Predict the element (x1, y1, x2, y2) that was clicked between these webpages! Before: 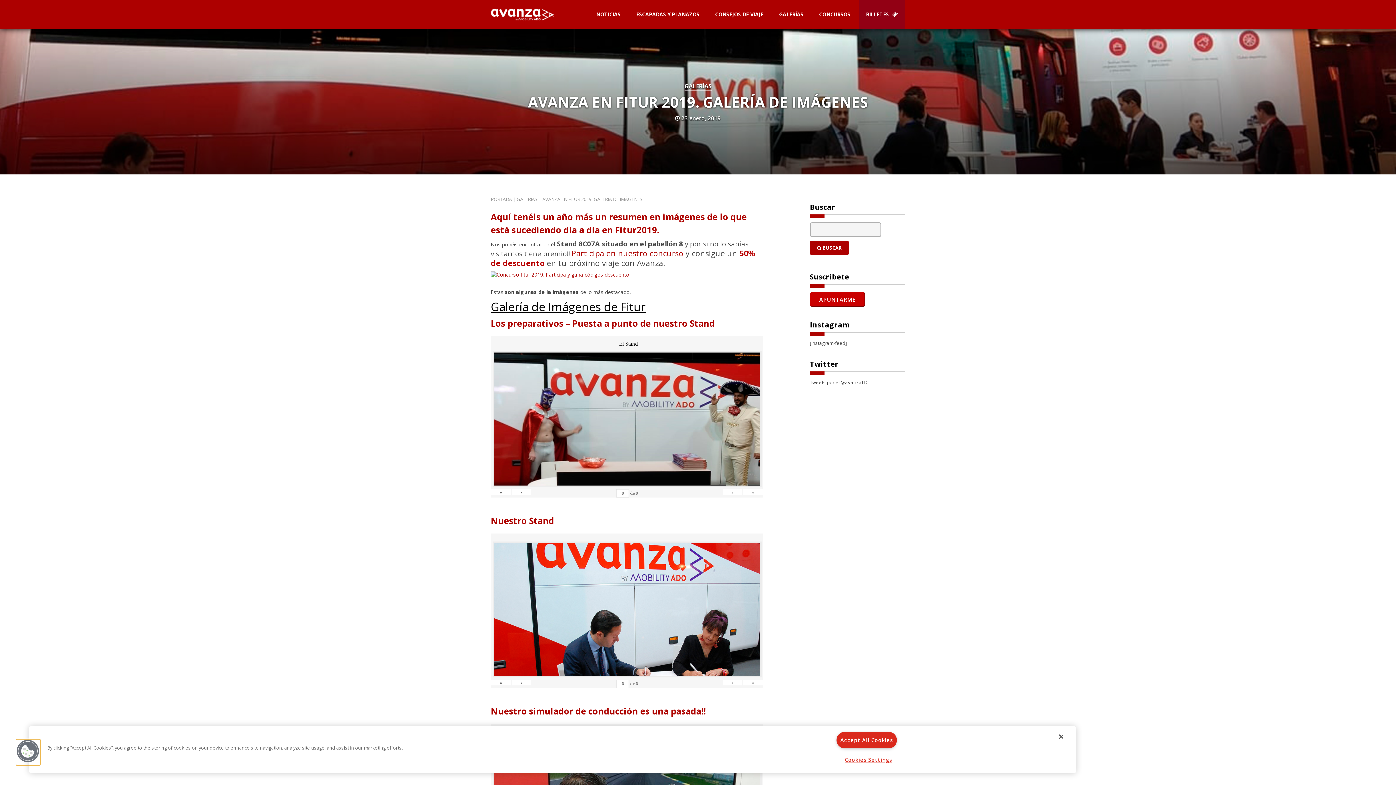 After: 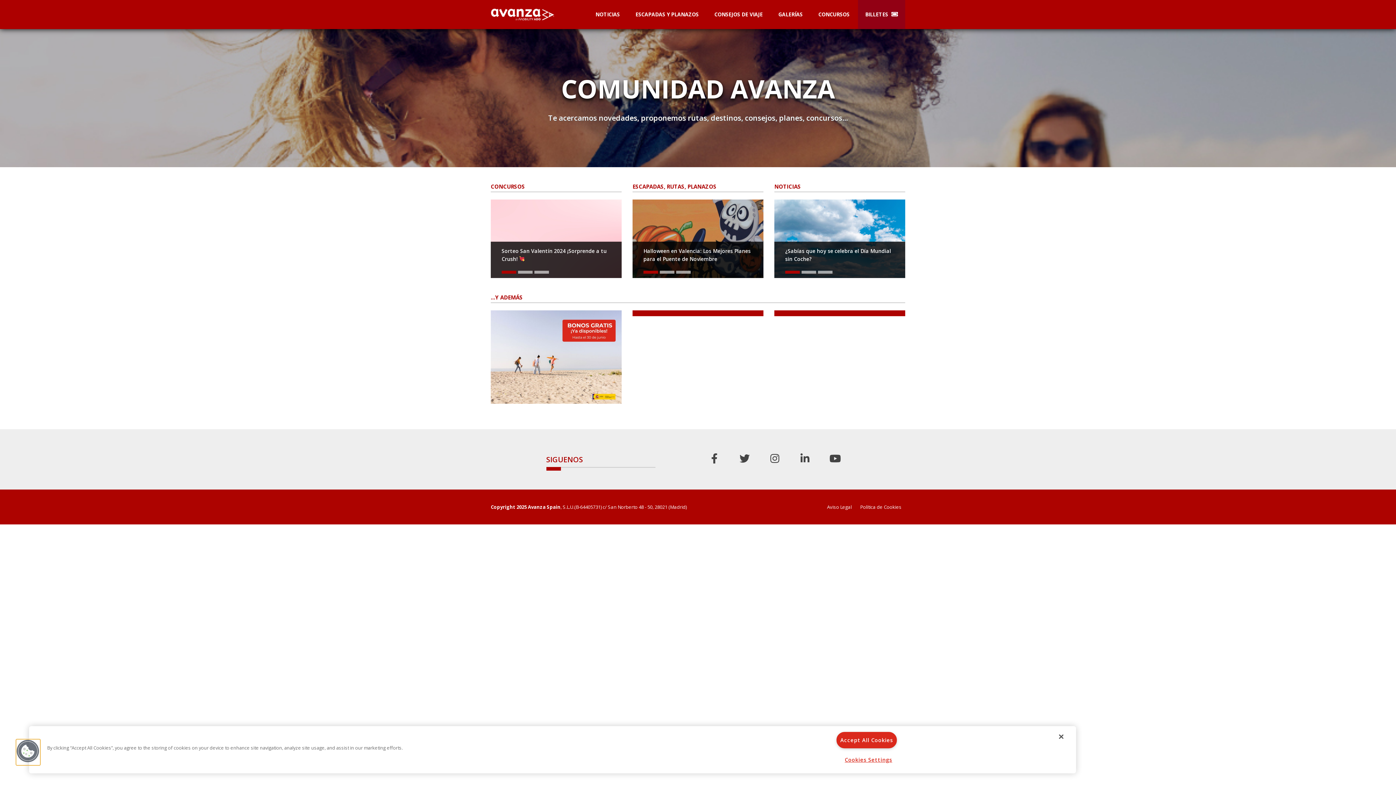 Action: bbox: (490, 7, 563, 21)